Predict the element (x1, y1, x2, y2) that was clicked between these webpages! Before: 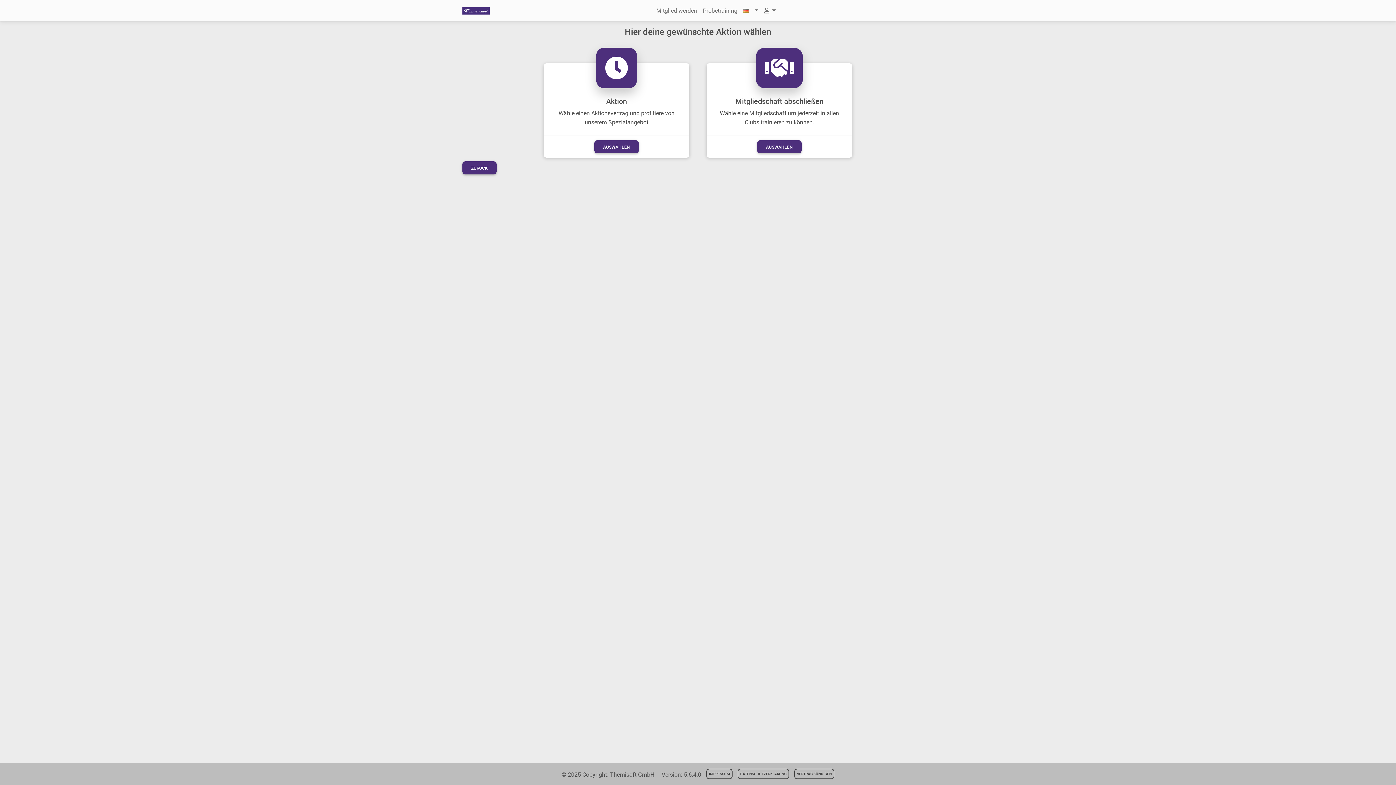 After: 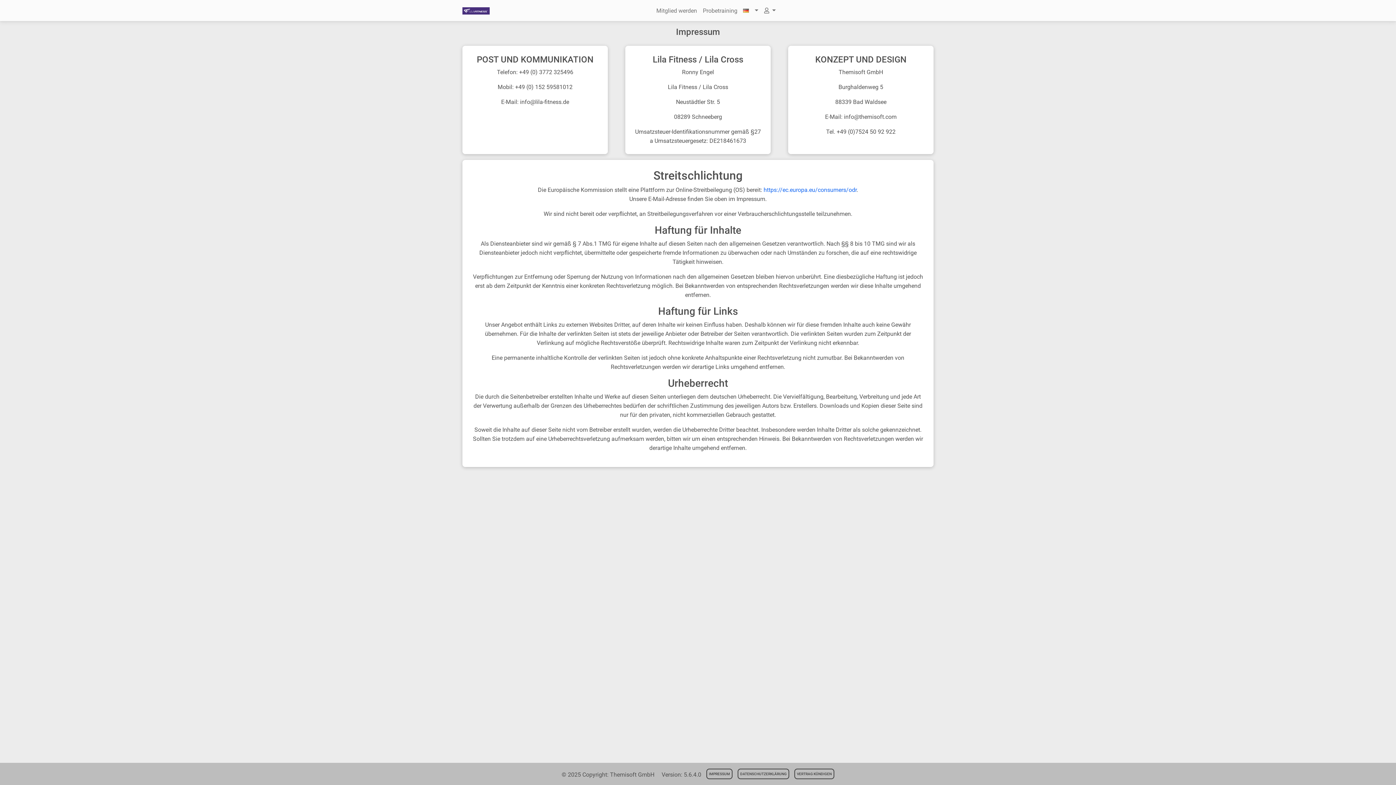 Action: bbox: (706, 769, 732, 779) label: IMPRESSUM